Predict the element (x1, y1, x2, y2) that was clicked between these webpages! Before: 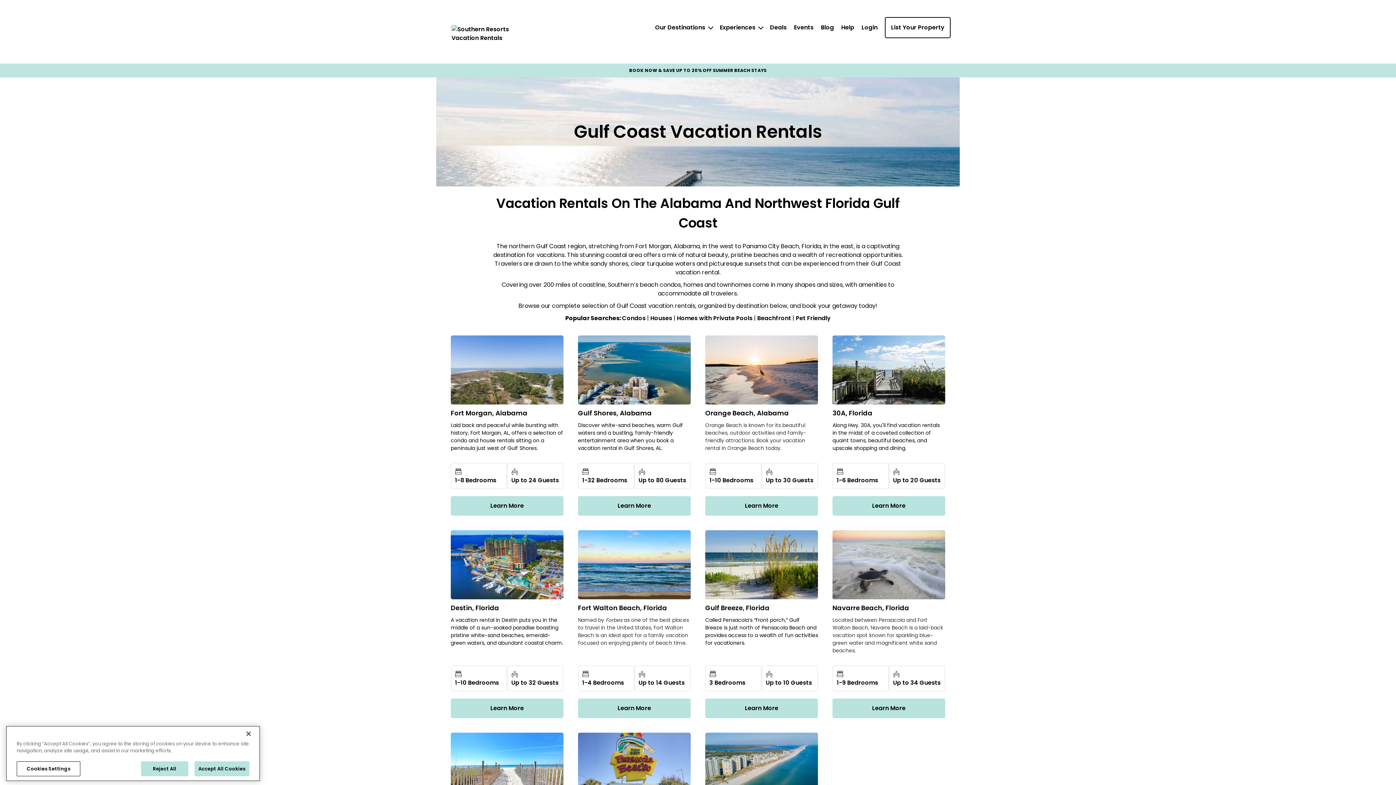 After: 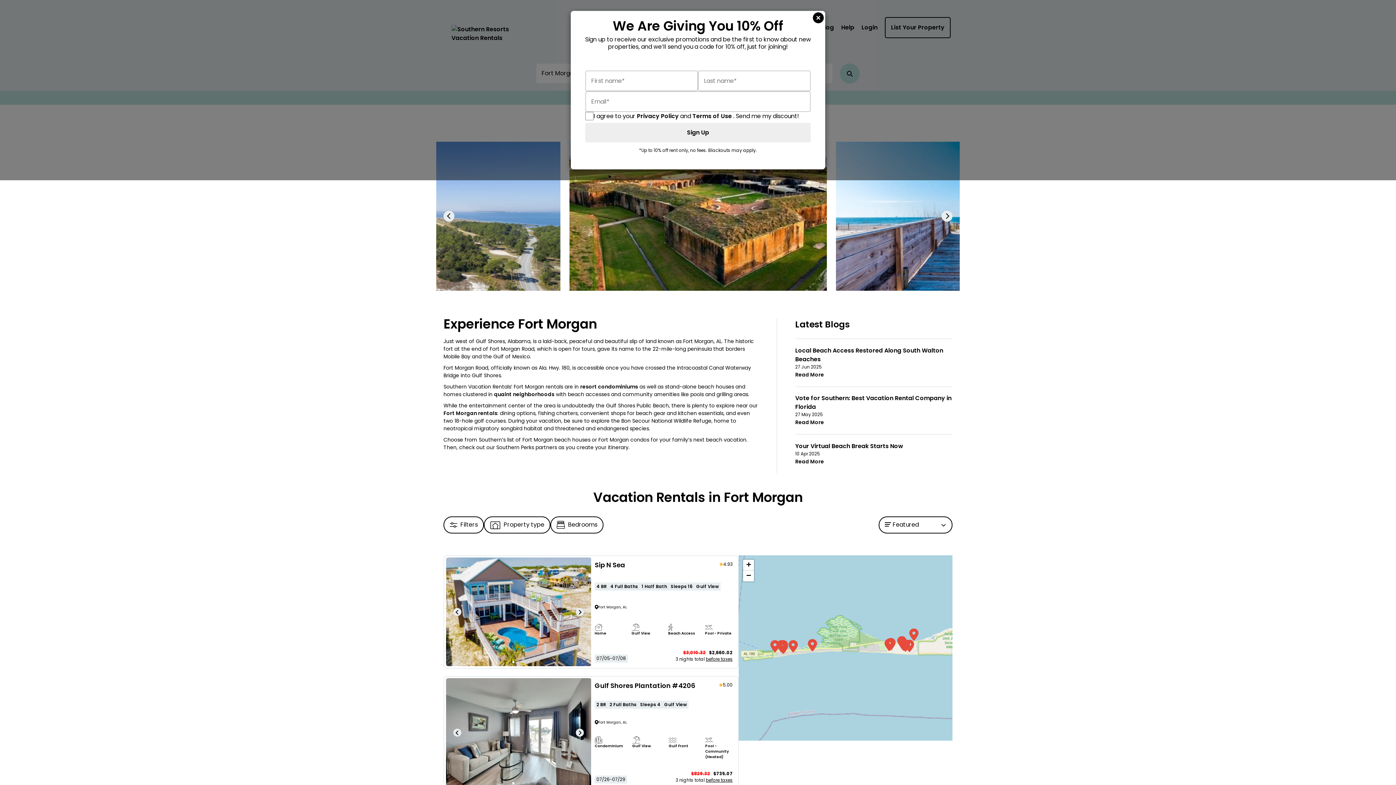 Action: label: Learn More bbox: (450, 496, 563, 516)